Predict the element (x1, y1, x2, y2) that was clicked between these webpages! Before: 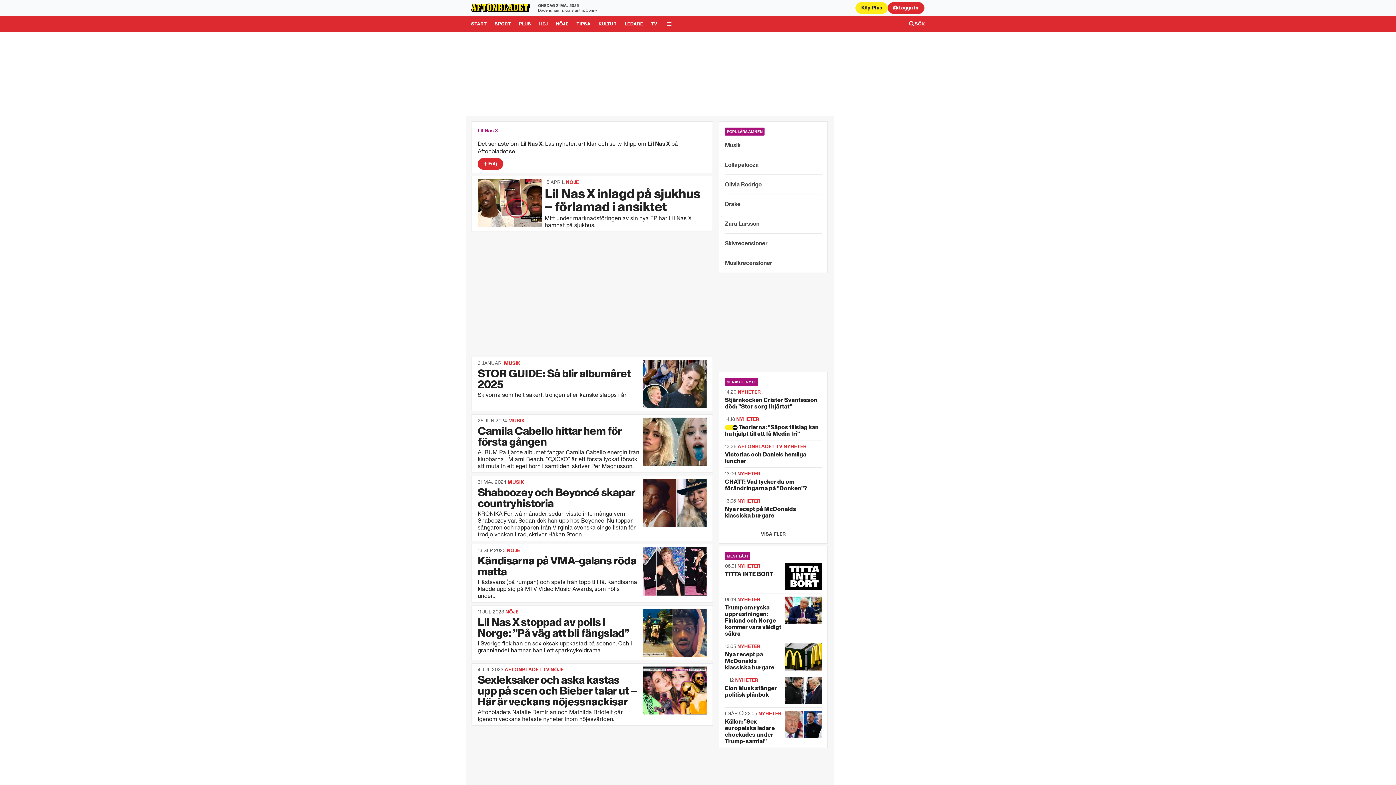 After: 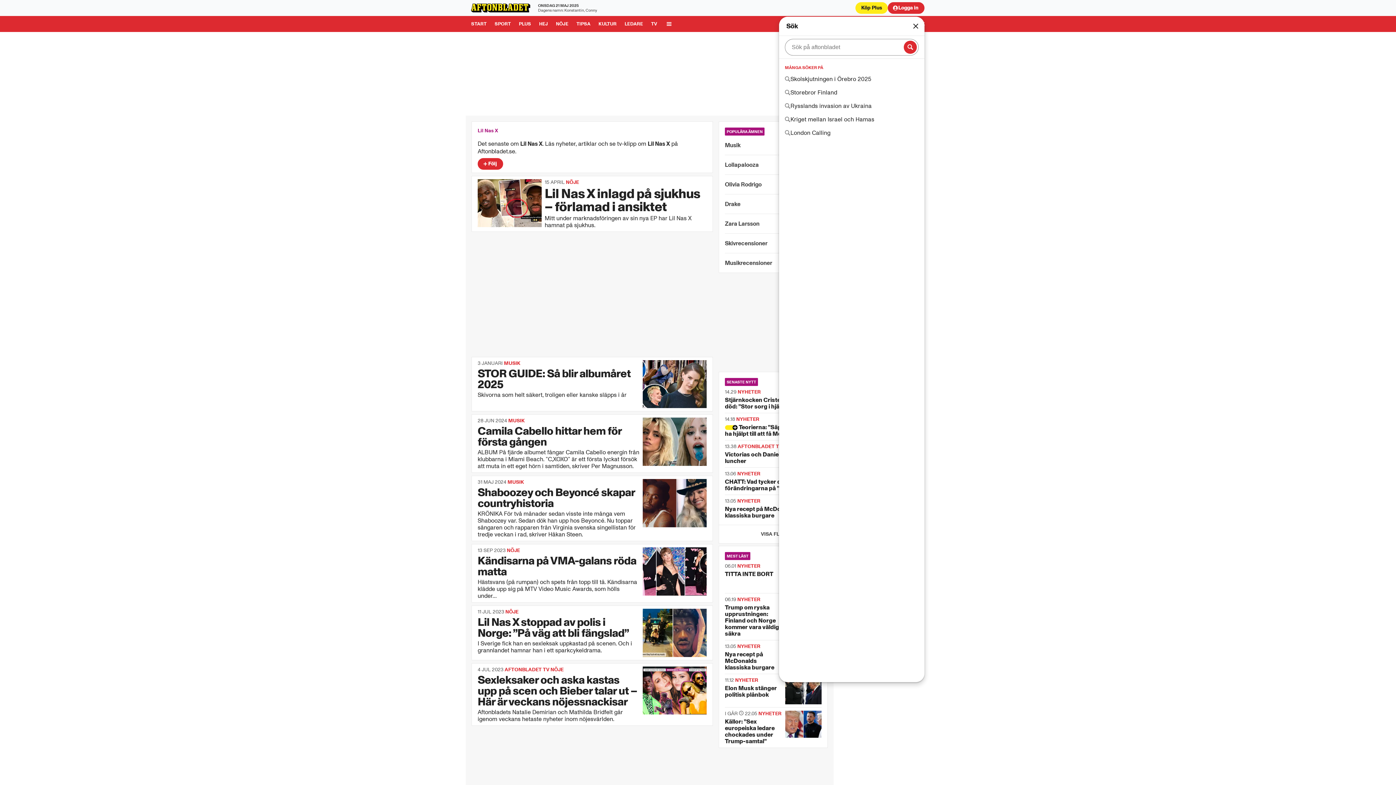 Action: bbox: (905, 16, 929, 32) label: SÖK